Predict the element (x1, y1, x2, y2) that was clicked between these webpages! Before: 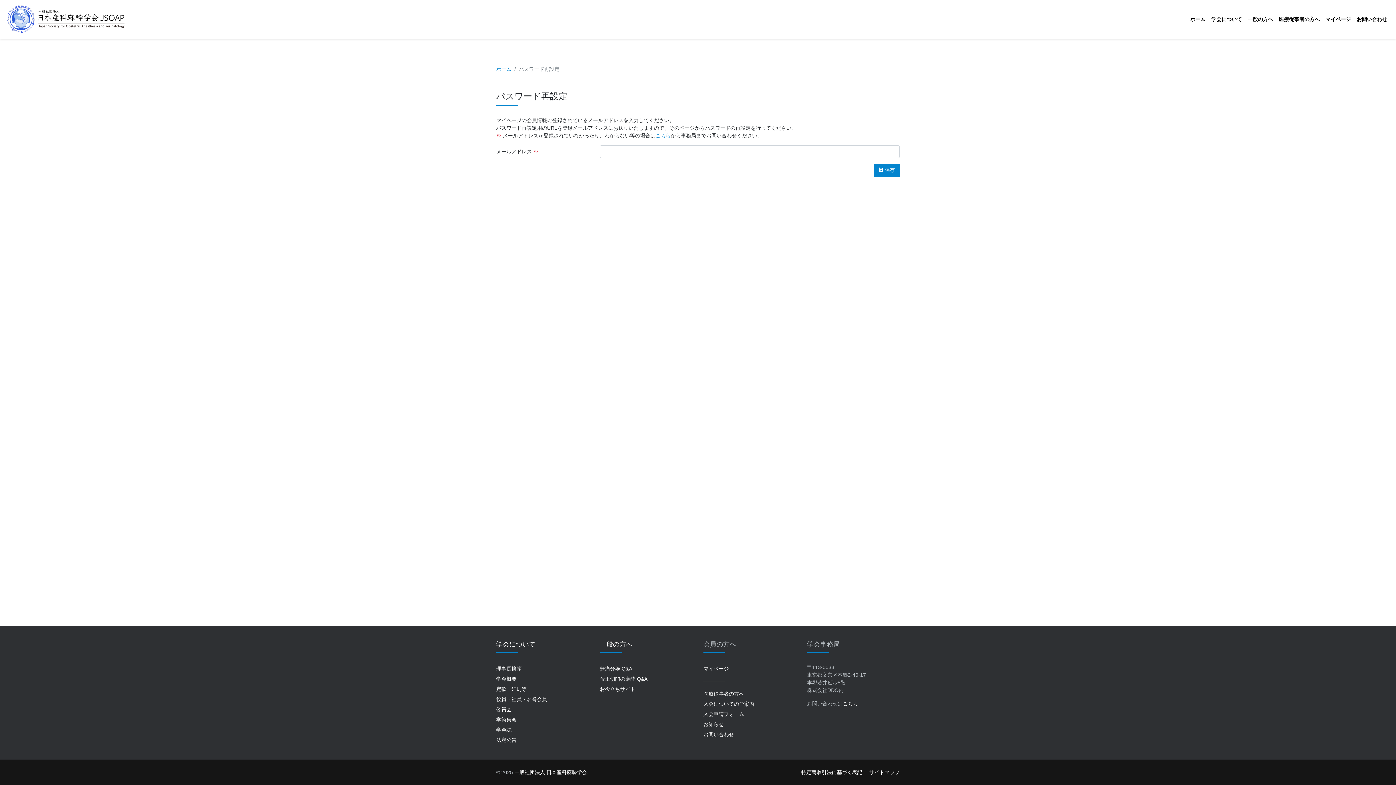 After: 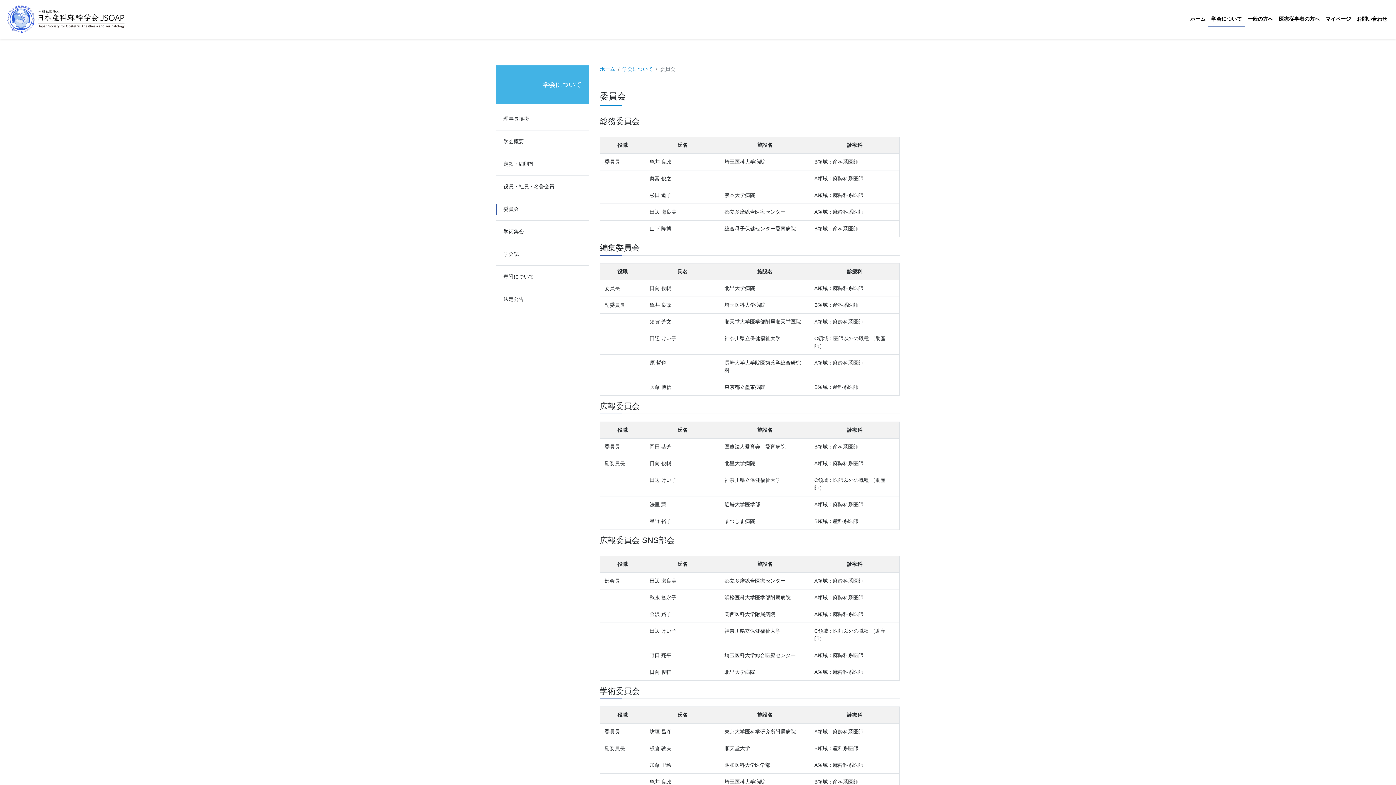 Action: bbox: (496, 706, 511, 712) label: 委員会